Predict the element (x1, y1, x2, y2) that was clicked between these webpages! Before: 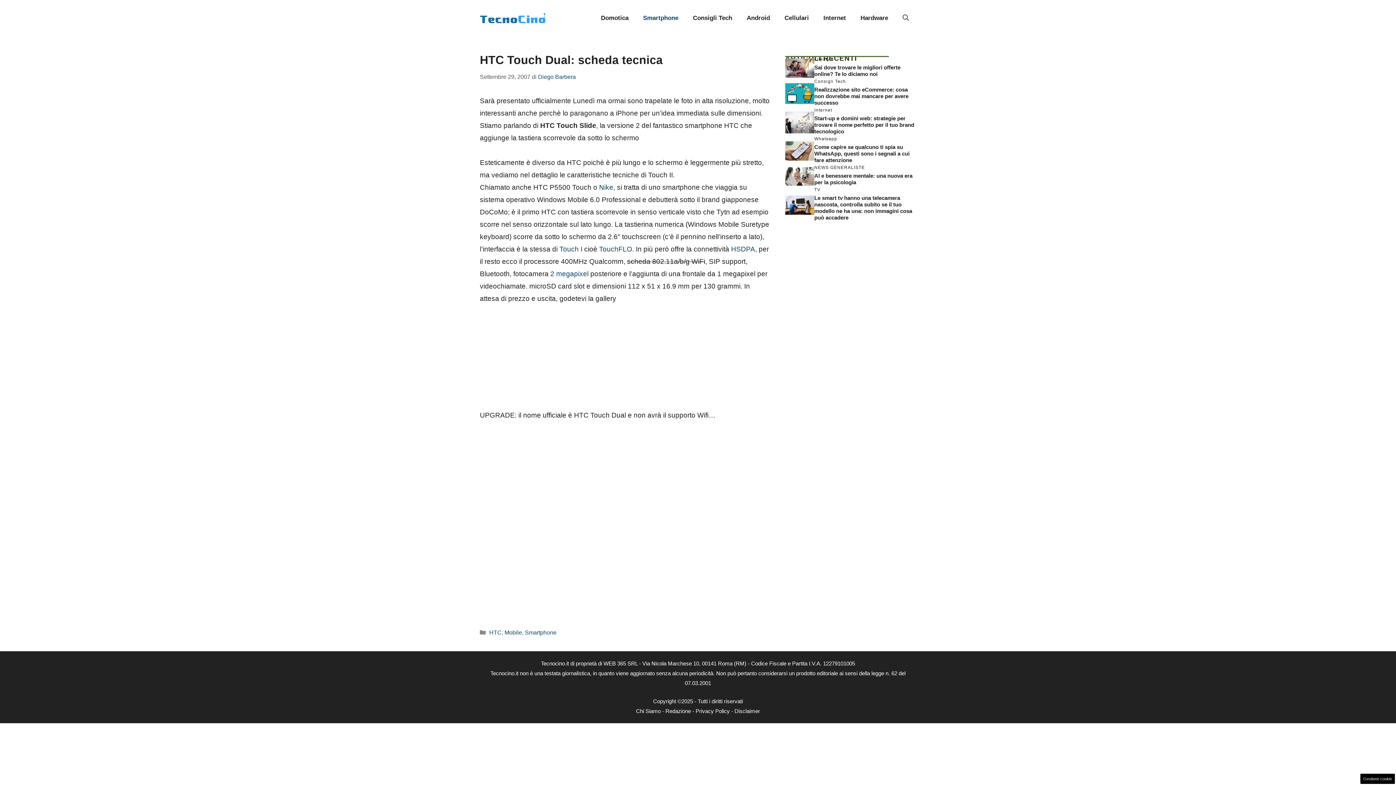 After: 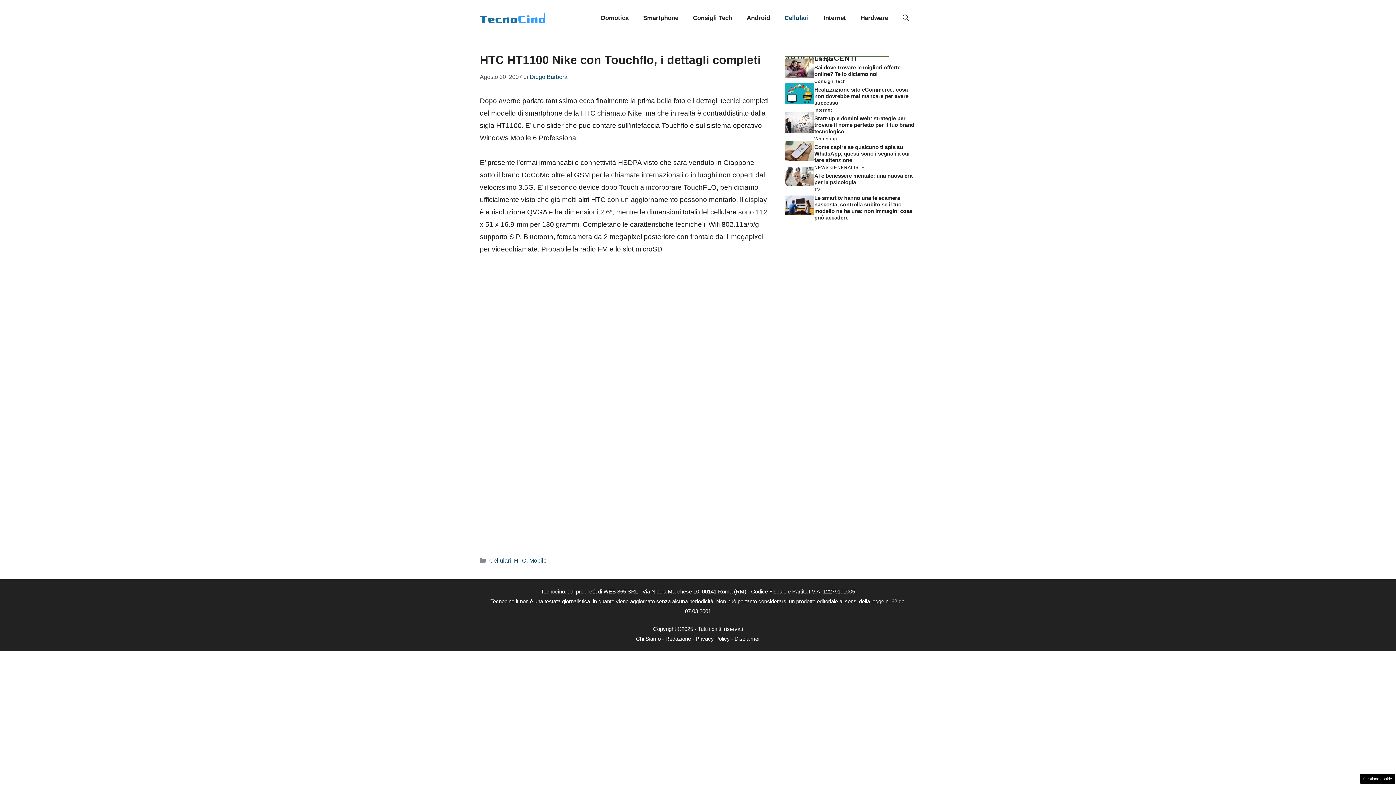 Action: bbox: (731, 245, 755, 253) label: HSDPA